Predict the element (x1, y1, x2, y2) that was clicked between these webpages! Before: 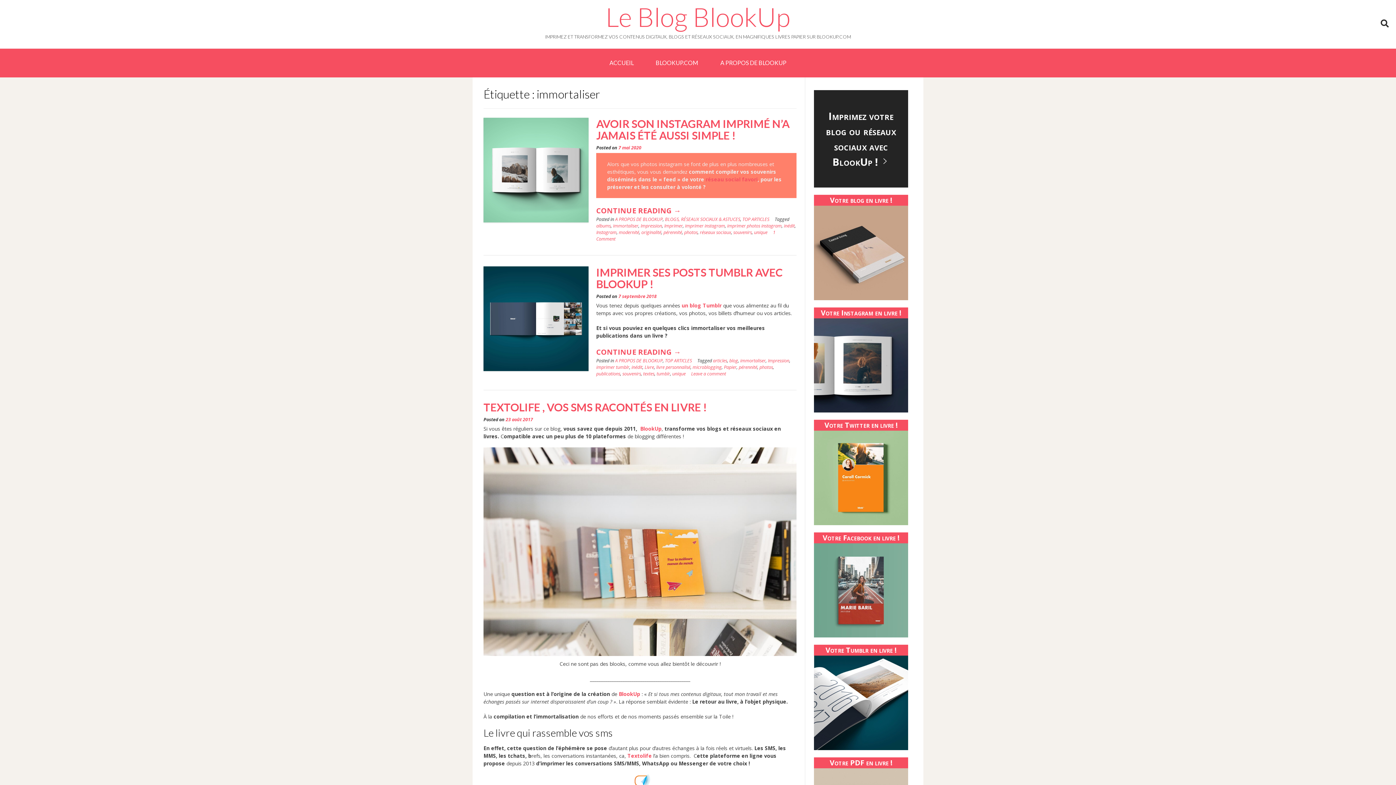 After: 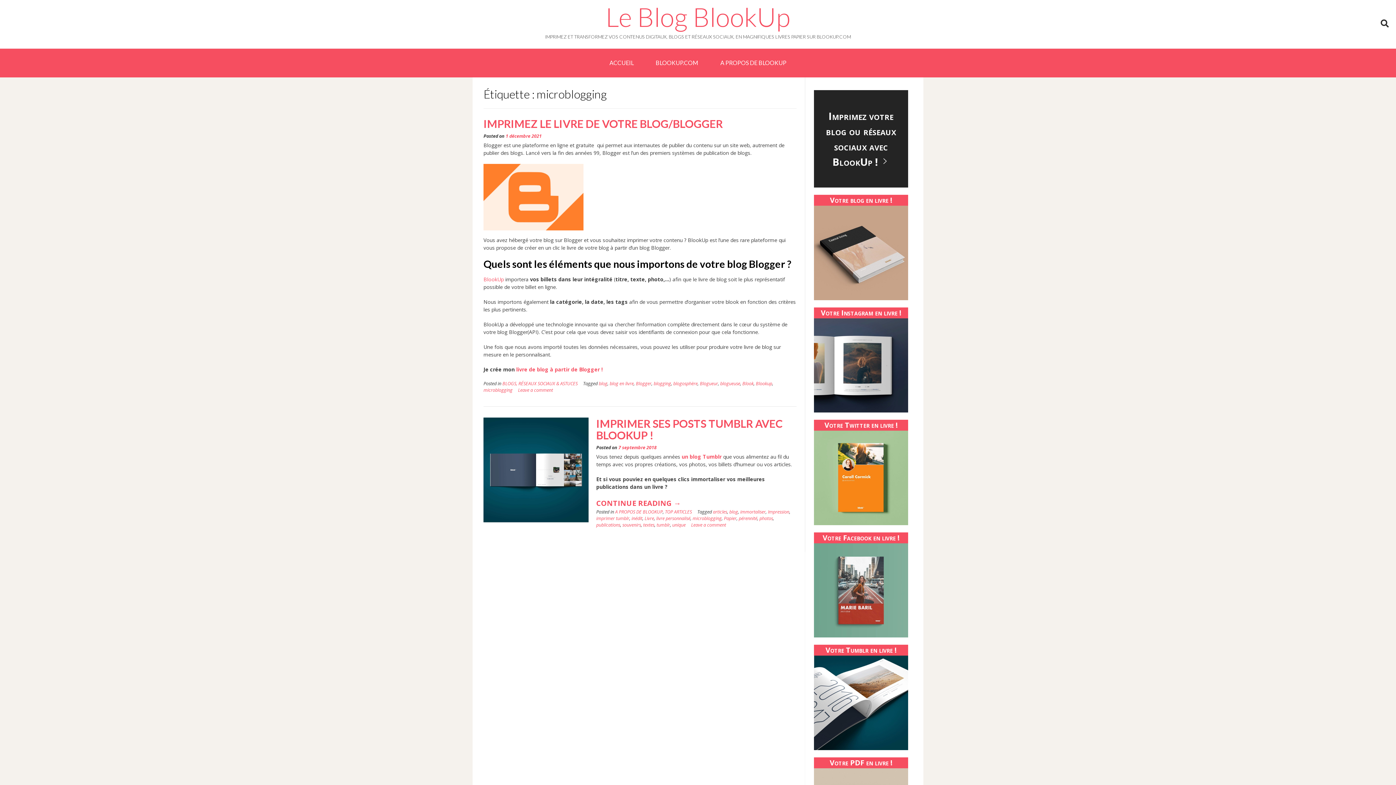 Action: bbox: (692, 364, 721, 370) label: microblogging